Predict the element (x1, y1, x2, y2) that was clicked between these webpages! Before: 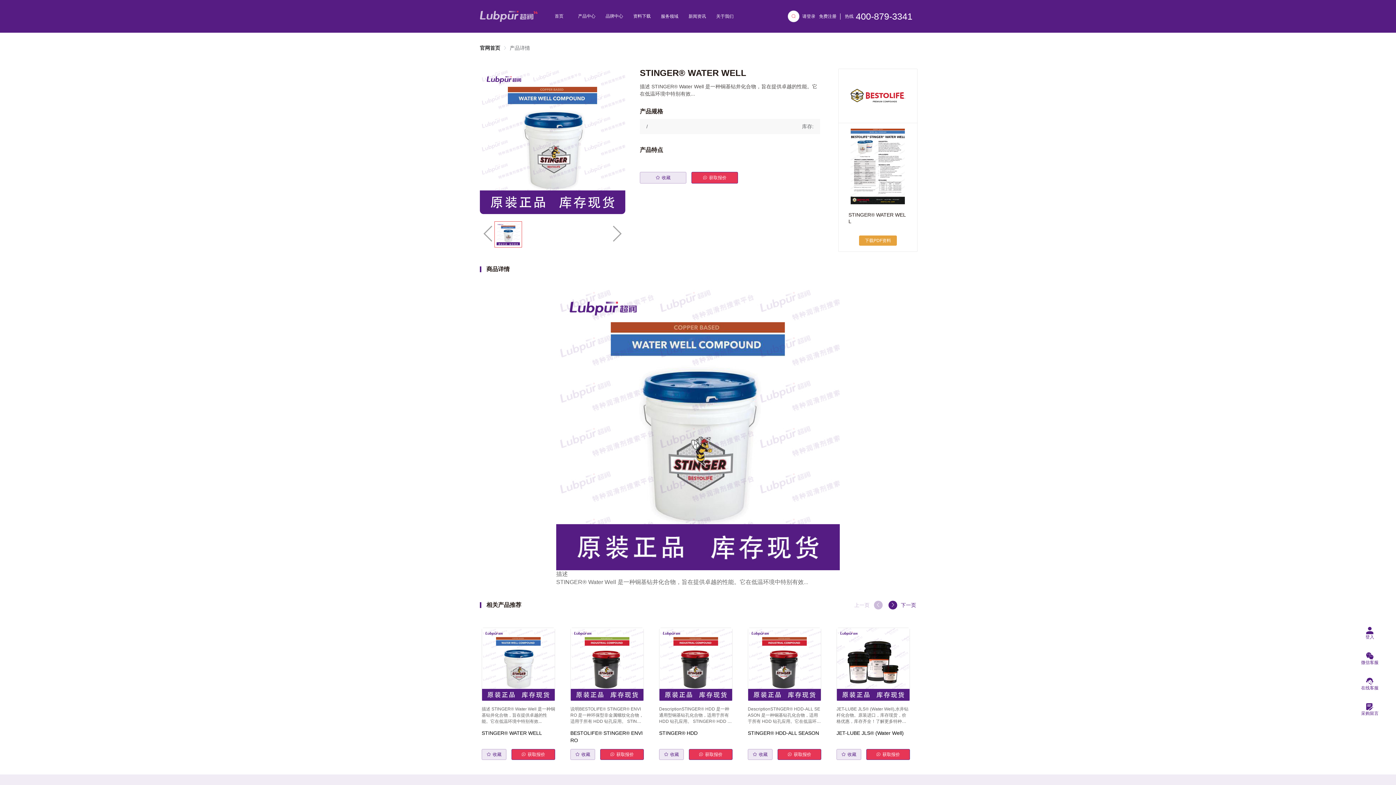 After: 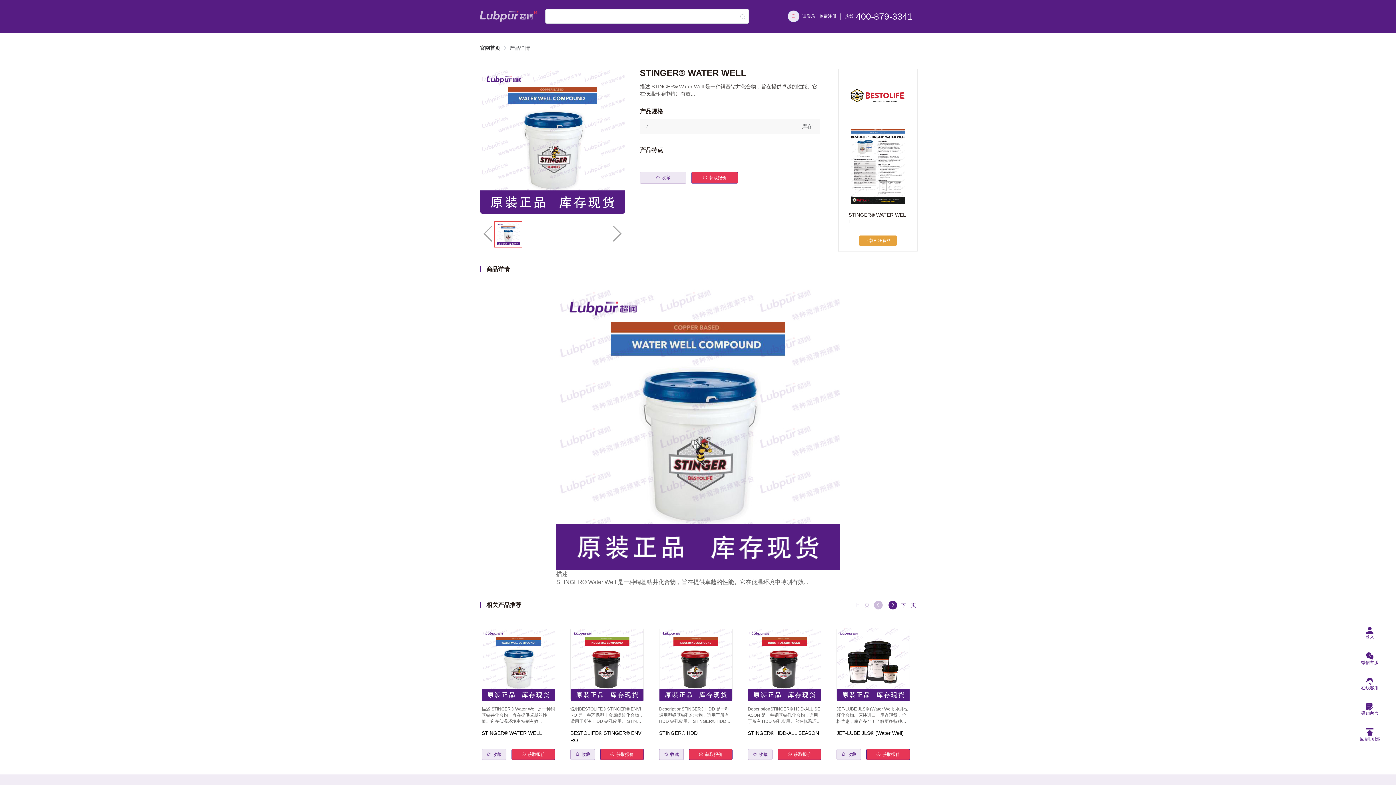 Action: bbox: (788, 10, 799, 22)